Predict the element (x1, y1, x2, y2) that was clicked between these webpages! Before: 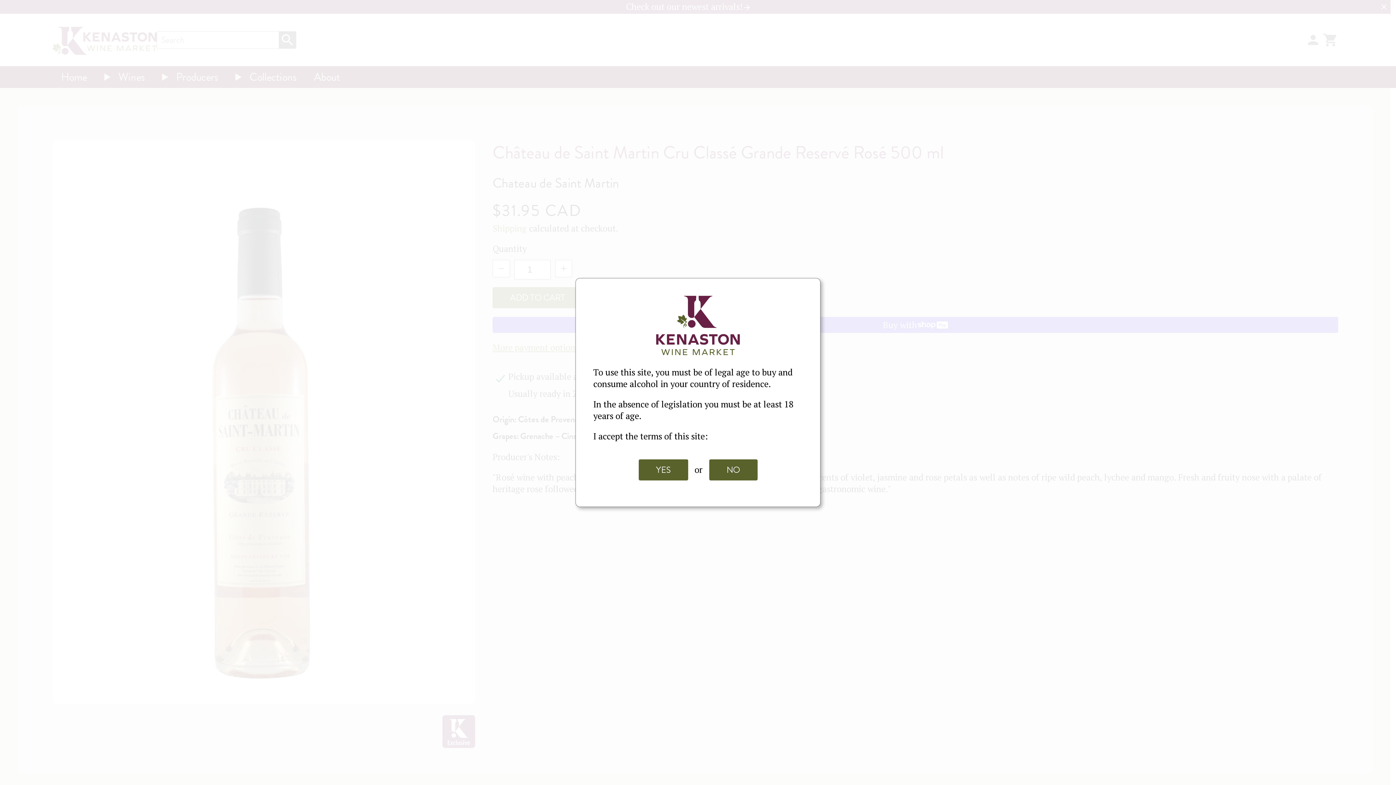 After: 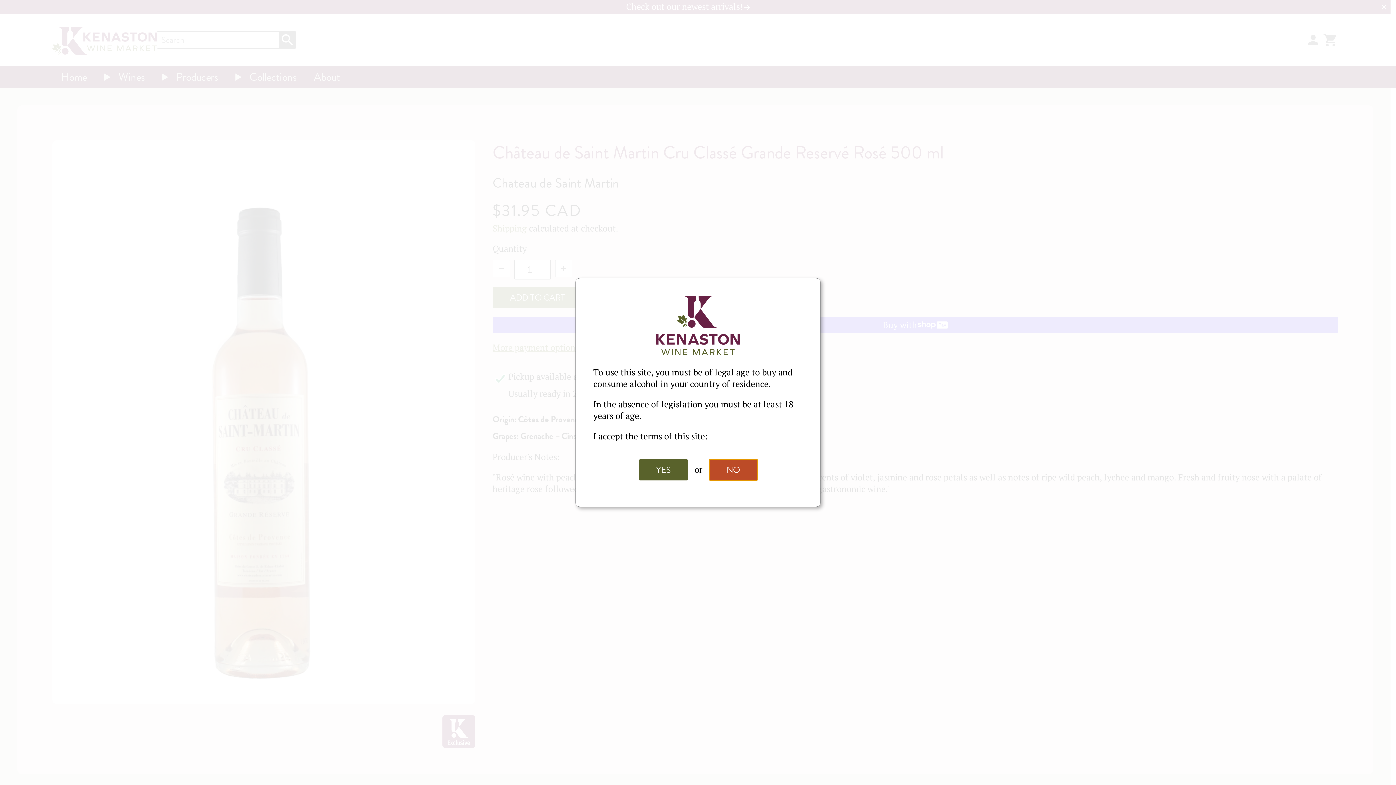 Action: bbox: (709, 459, 757, 480) label: NO